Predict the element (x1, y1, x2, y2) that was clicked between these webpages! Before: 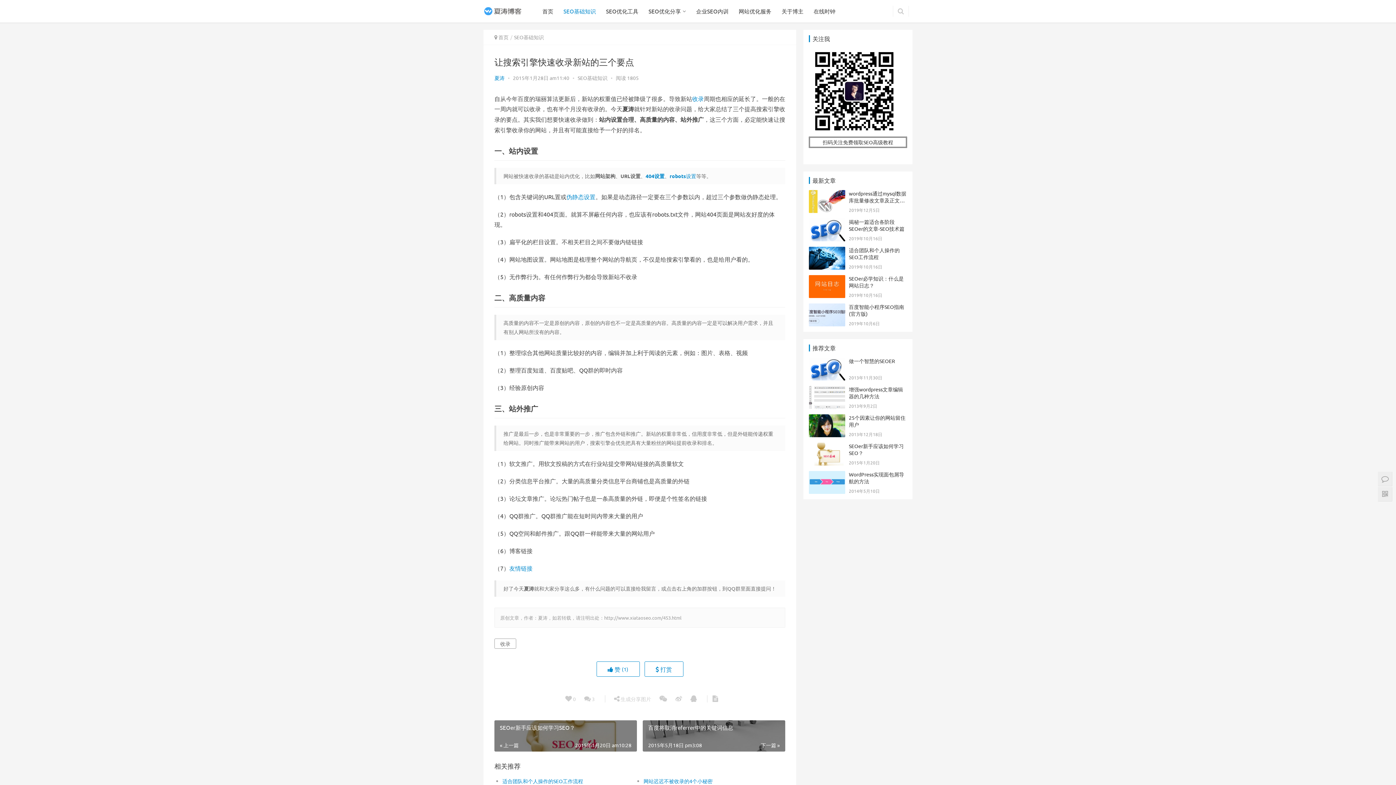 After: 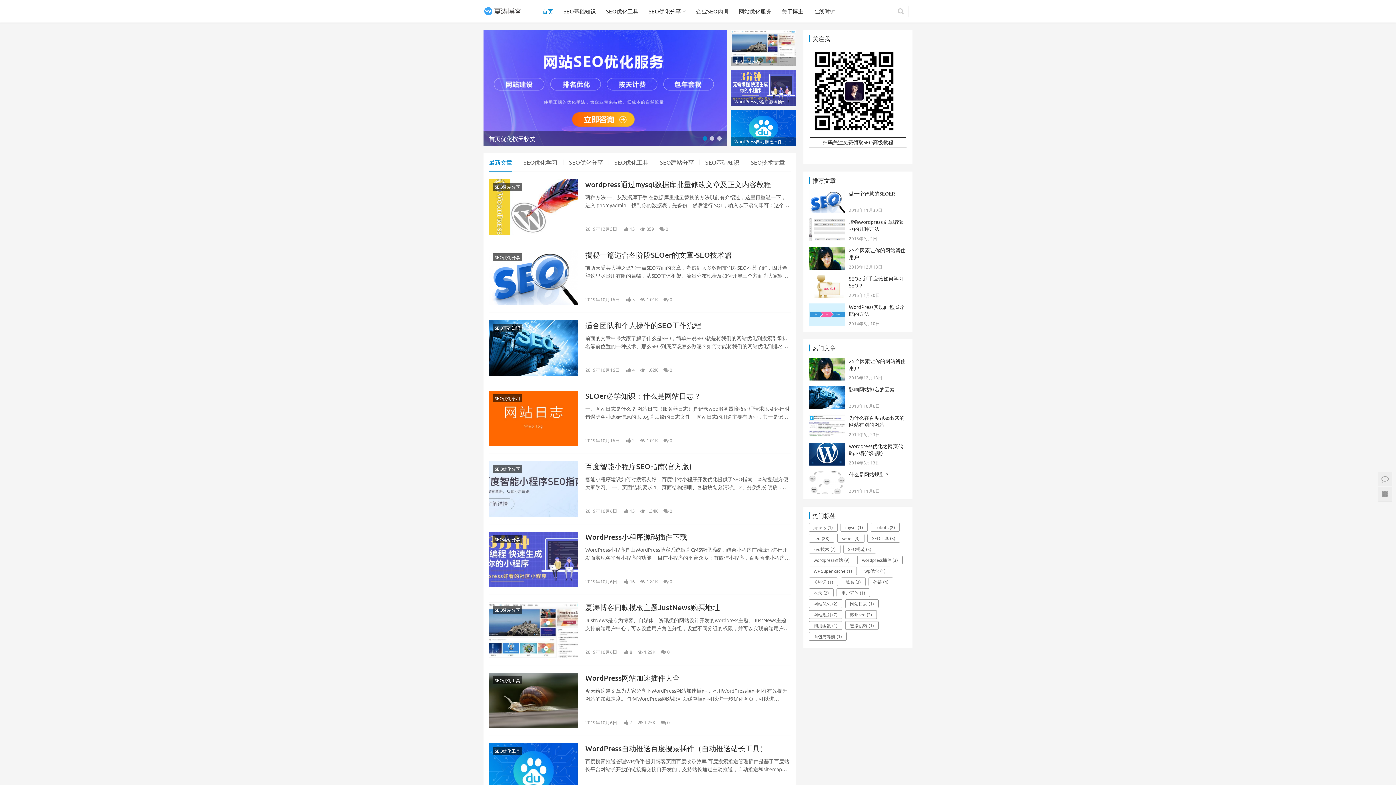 Action: label: 首页 bbox: (498, 33, 508, 40)